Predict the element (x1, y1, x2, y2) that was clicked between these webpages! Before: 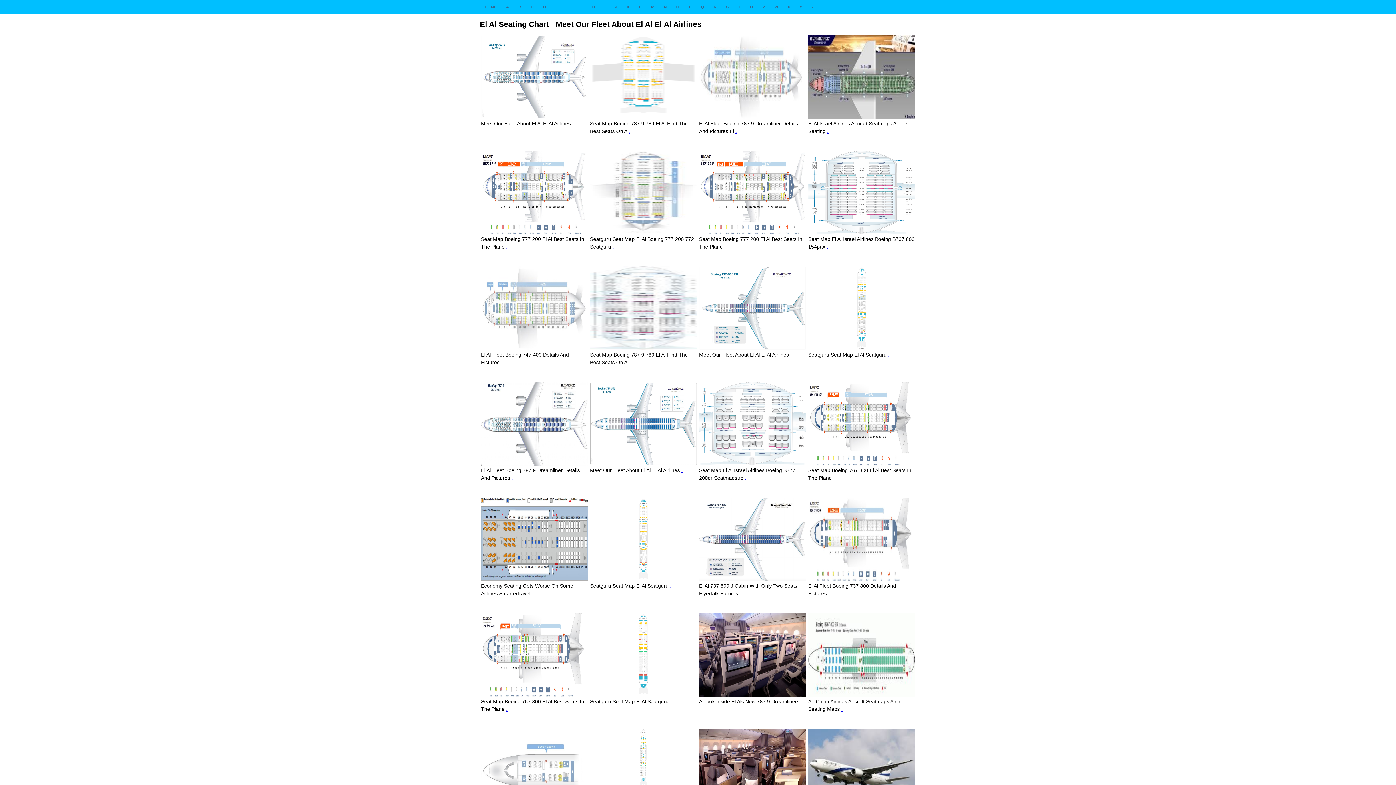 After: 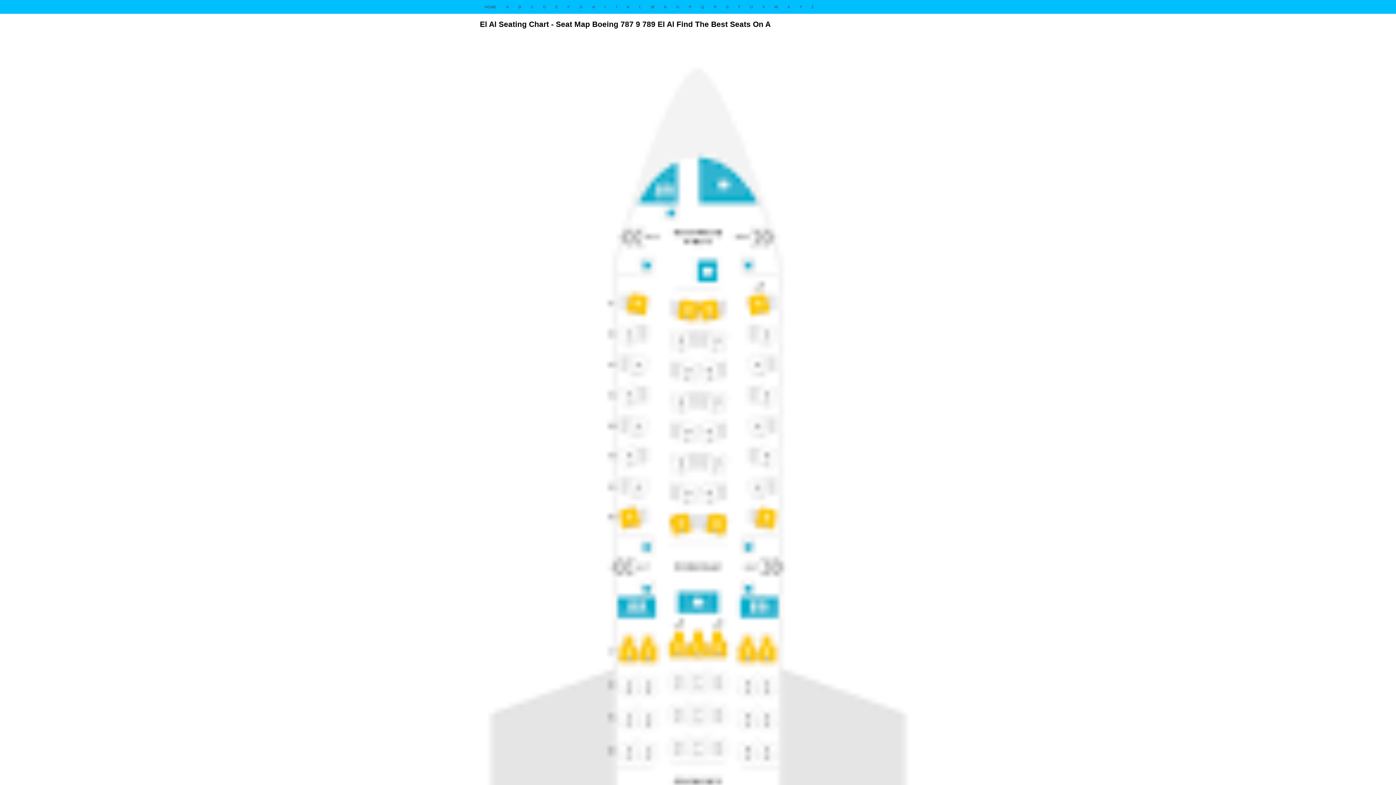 Action: bbox: (590, 114, 697, 119)